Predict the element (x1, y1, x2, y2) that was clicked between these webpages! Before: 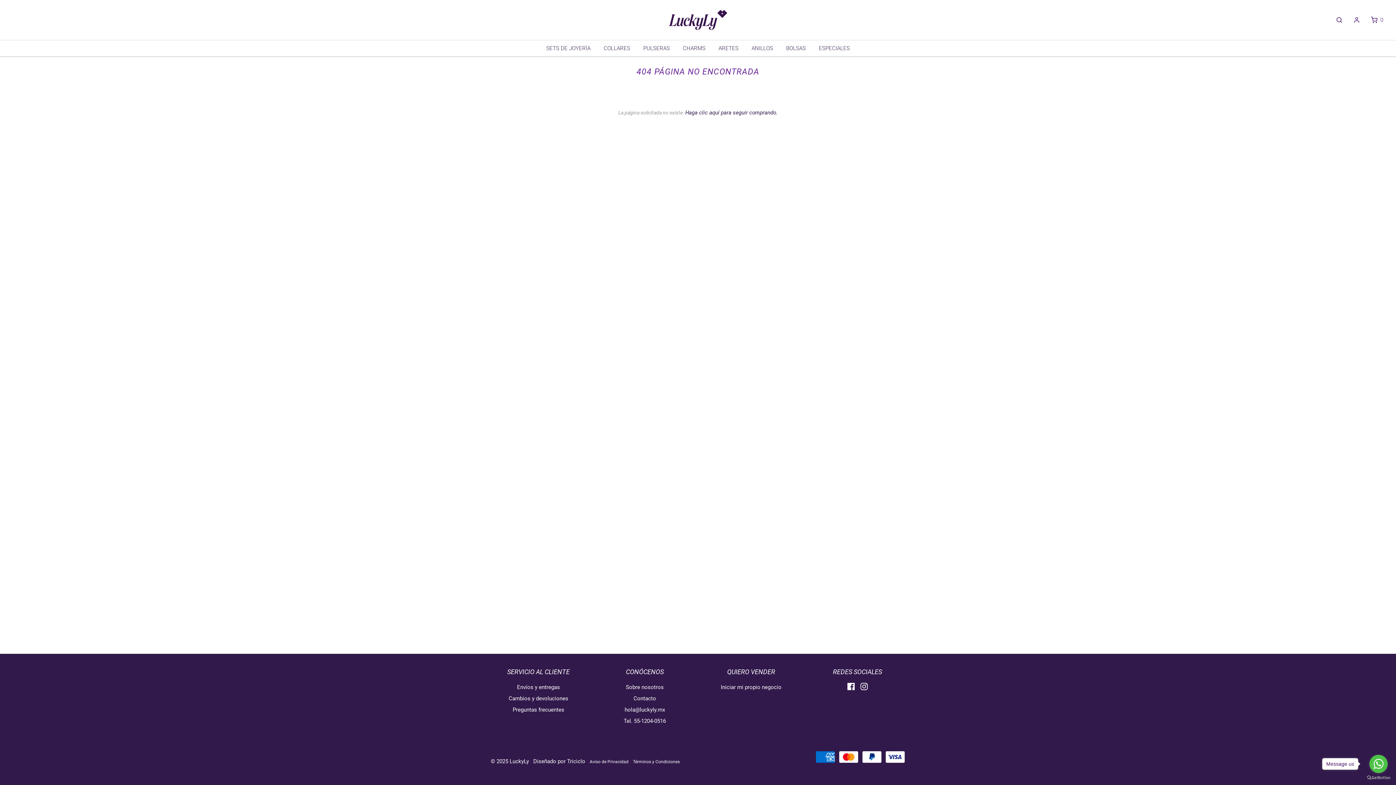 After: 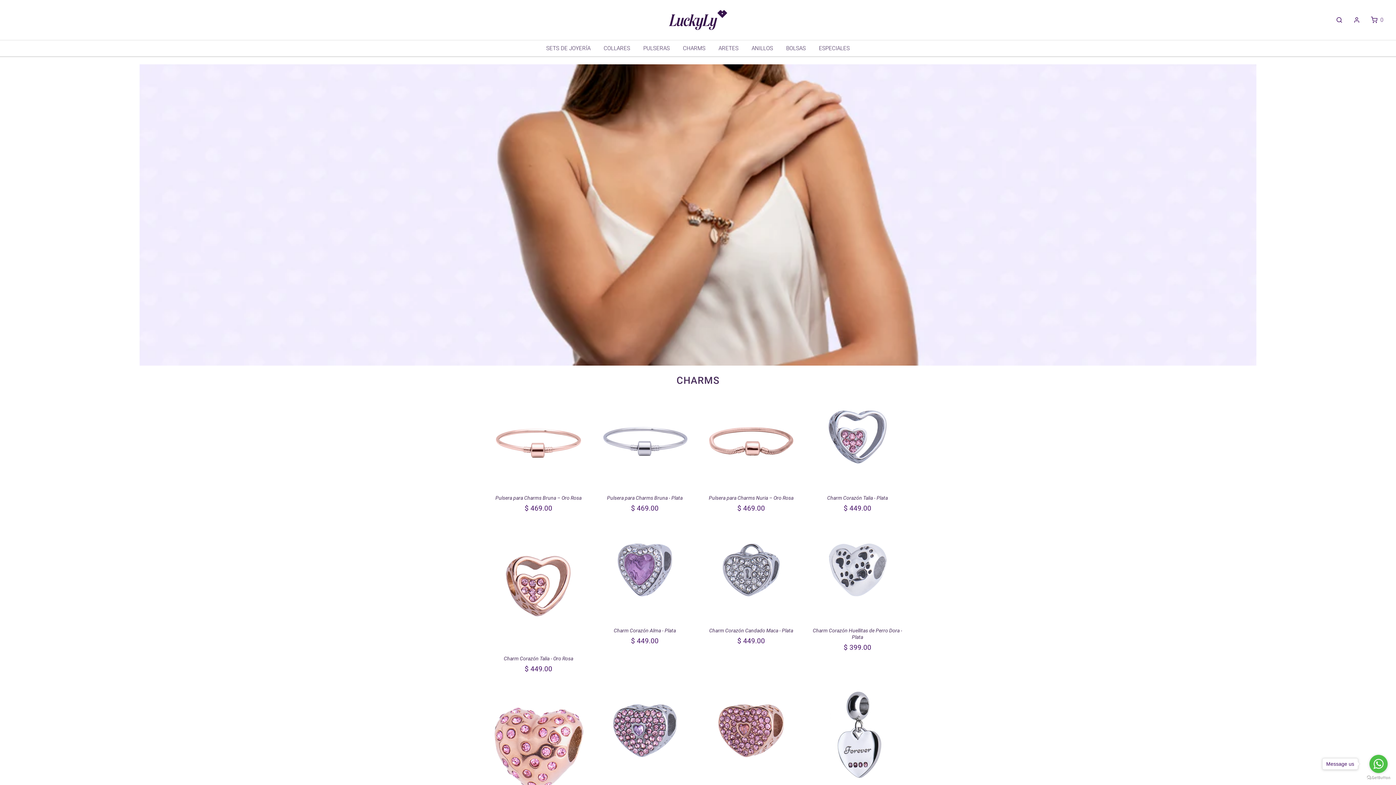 Action: bbox: (677, 40, 711, 56) label: CHARMS